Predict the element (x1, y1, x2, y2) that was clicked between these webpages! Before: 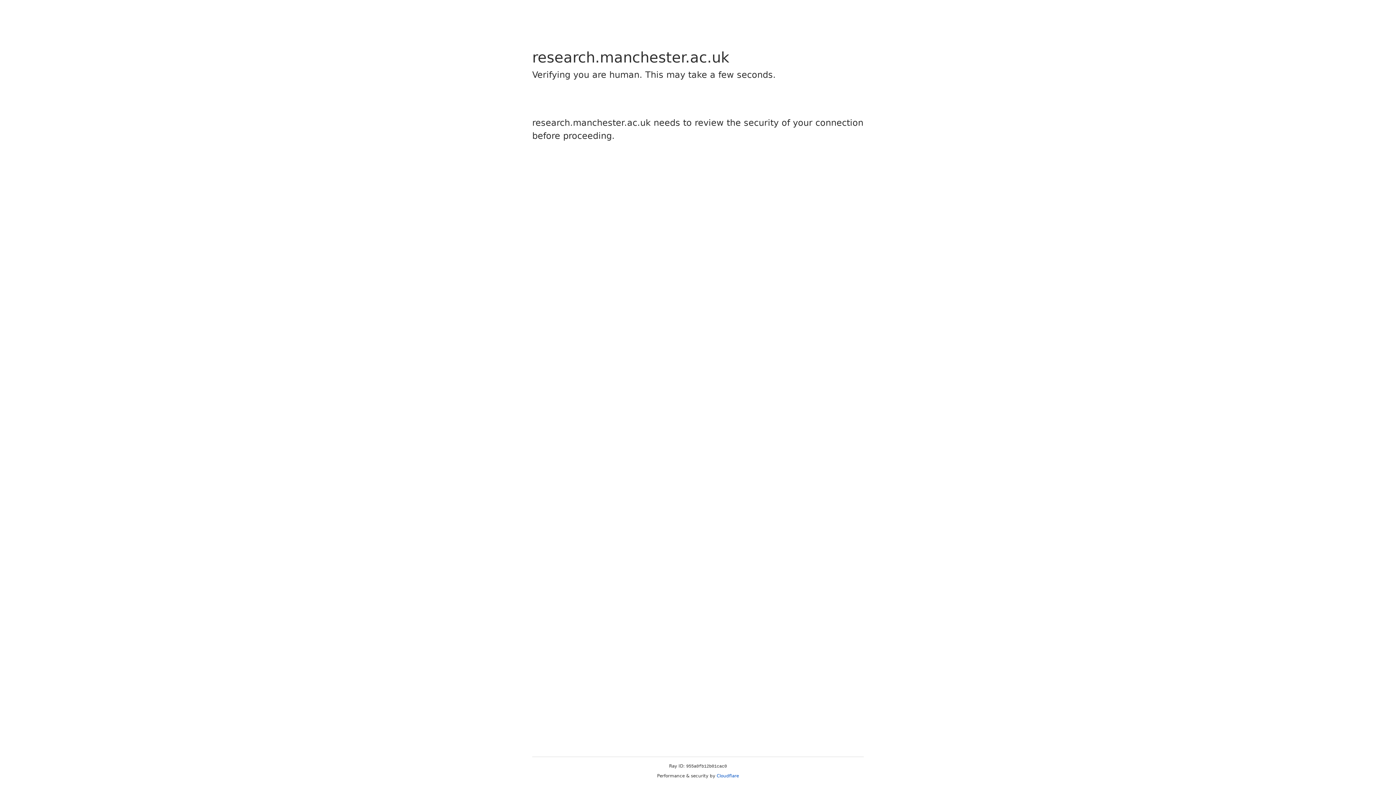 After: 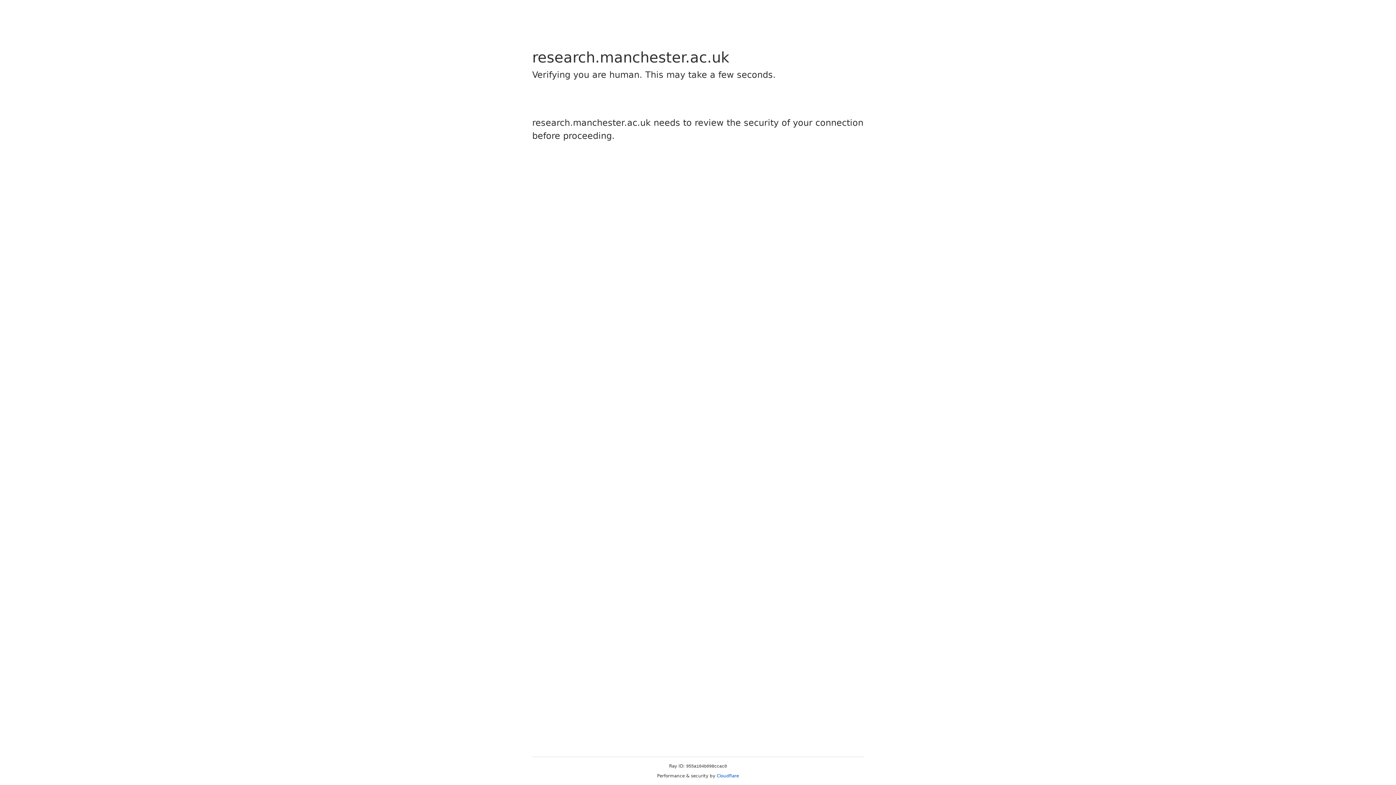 Action: label: Cloudflare bbox: (716, 773, 739, 778)